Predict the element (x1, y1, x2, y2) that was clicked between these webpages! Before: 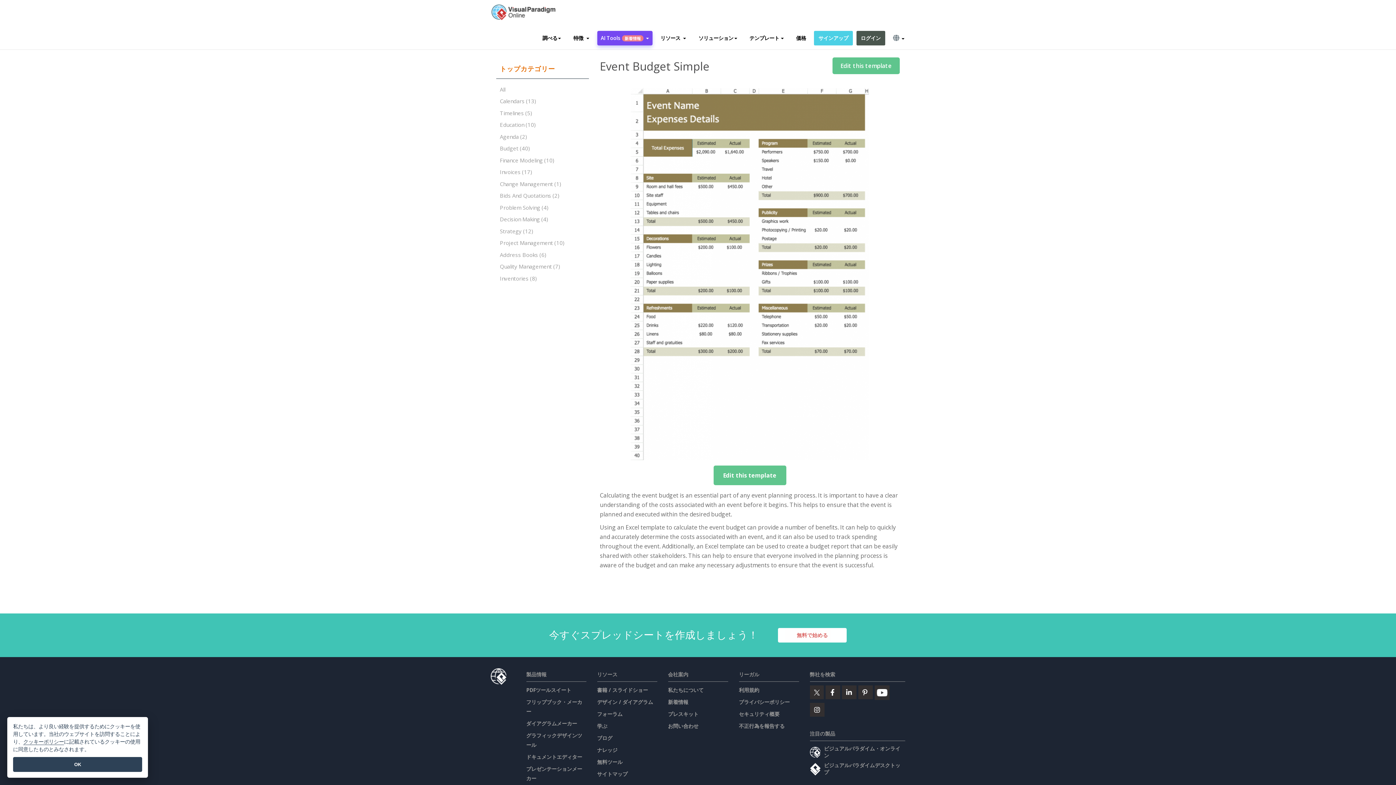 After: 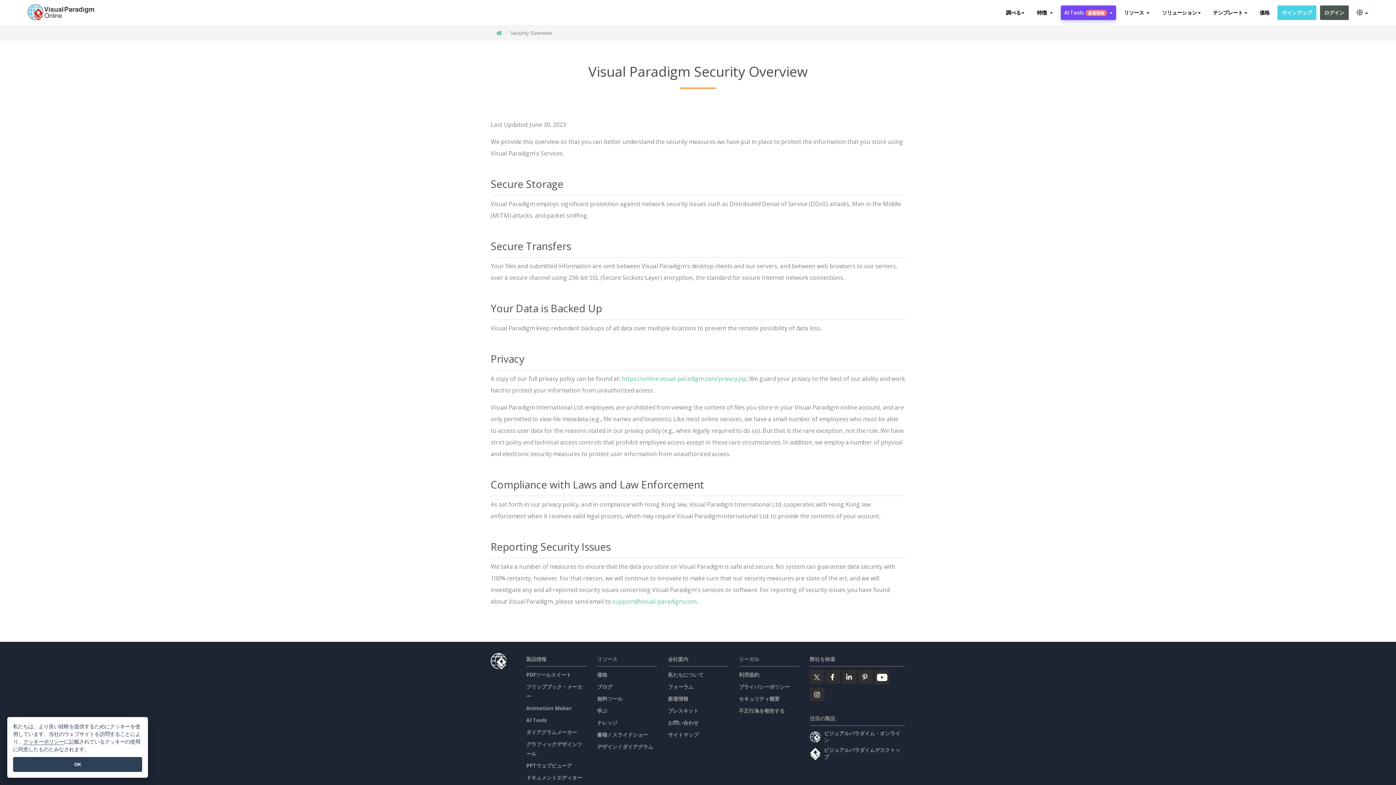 Action: bbox: (739, 710, 779, 717) label: セキュリティ概要